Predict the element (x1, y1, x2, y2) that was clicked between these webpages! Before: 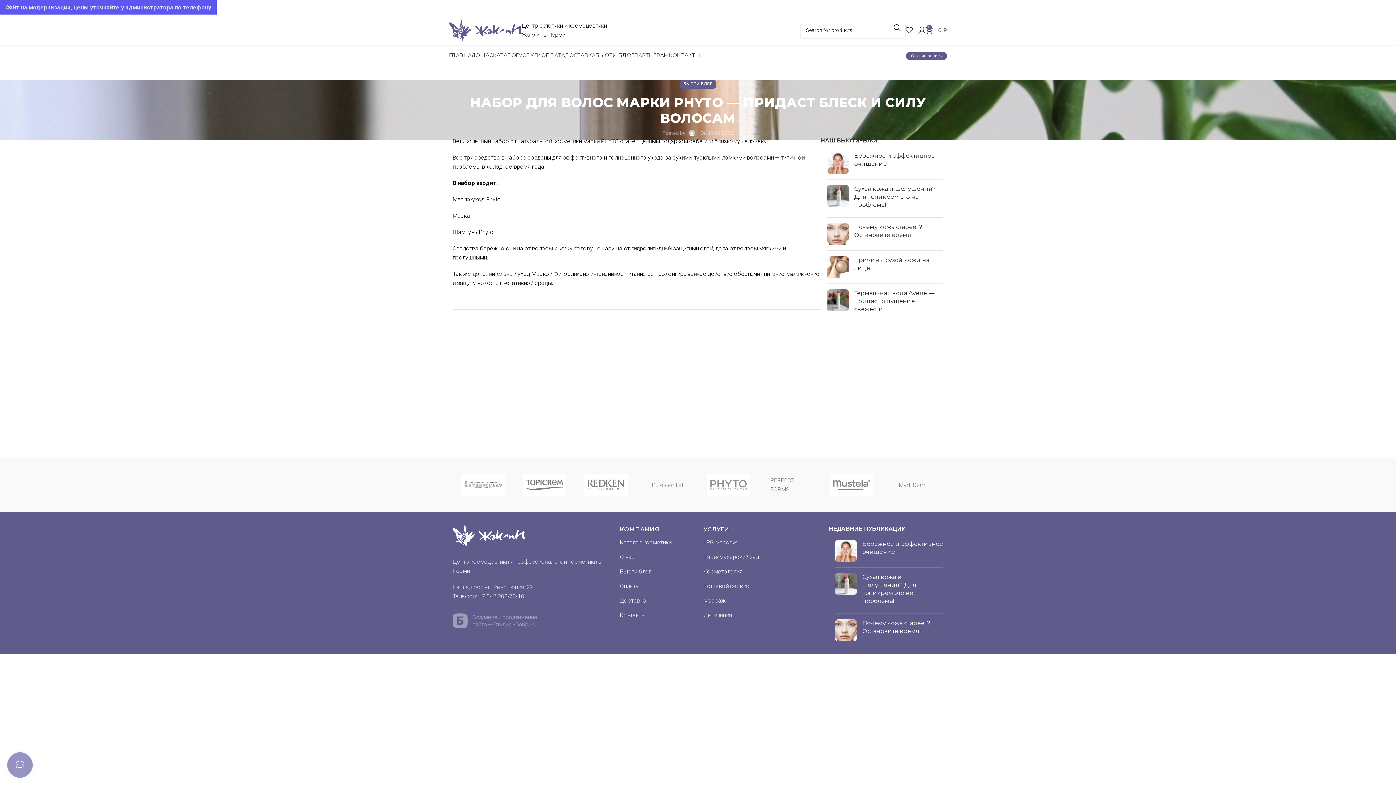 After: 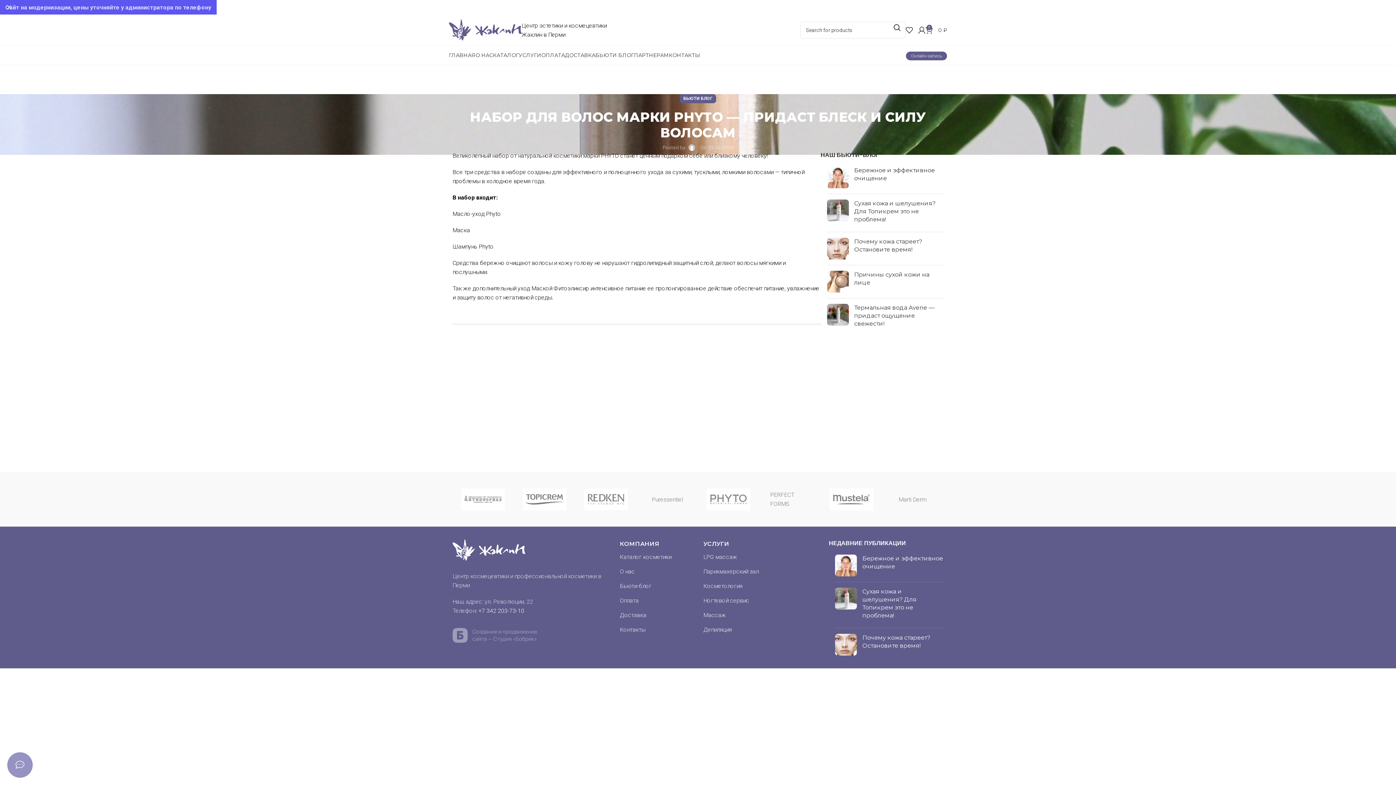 Action: label: +7 342 203-73-10 bbox: (478, 593, 524, 600)